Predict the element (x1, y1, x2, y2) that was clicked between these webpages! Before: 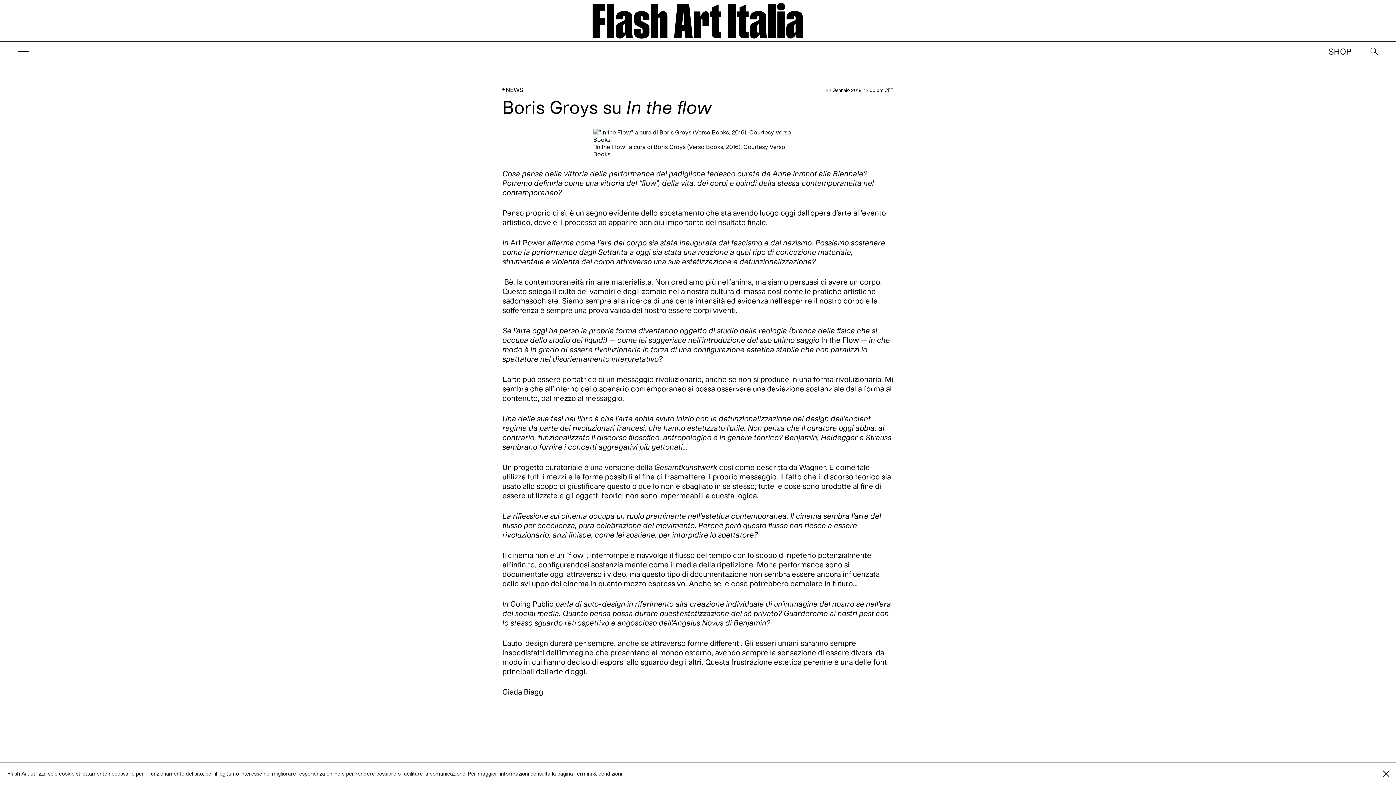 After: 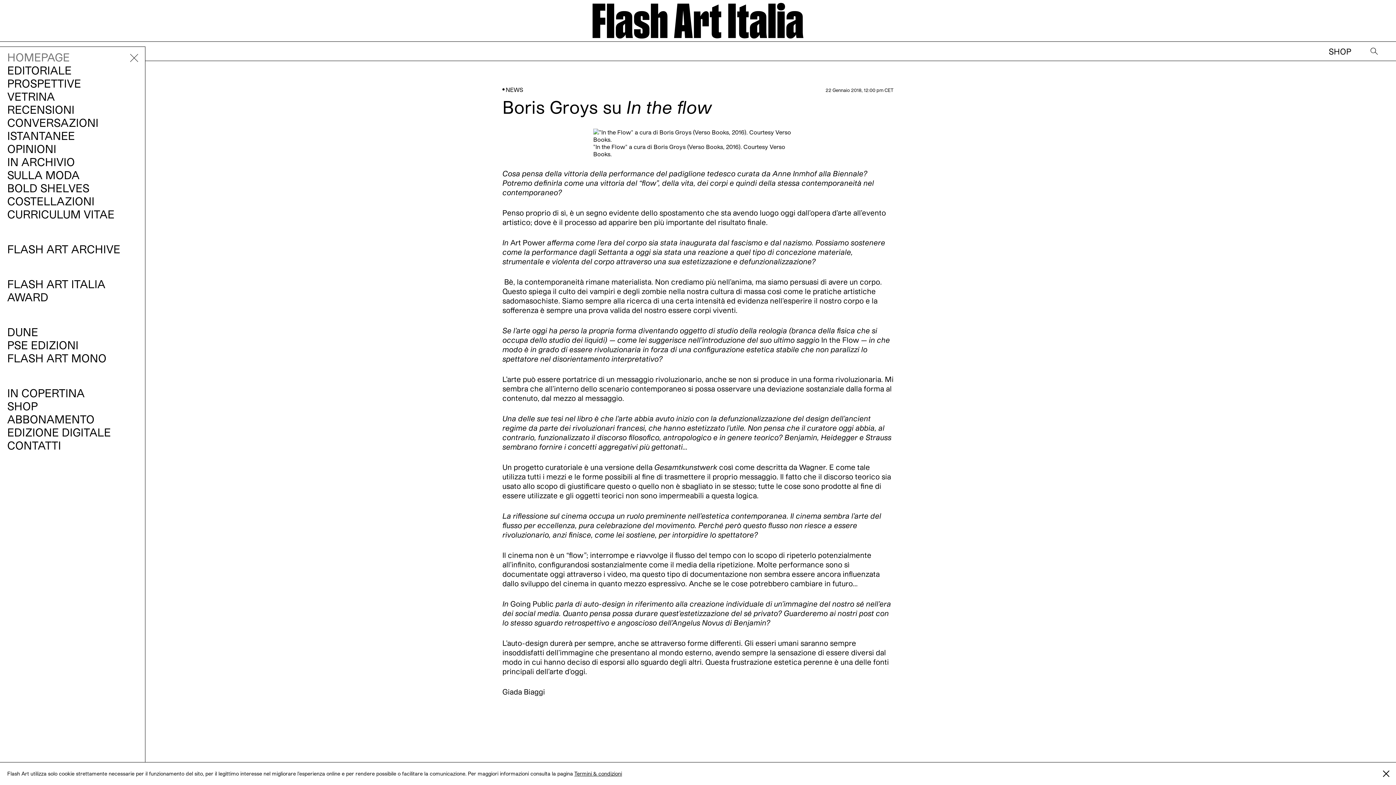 Action: bbox: (12, 42, 34, 59)